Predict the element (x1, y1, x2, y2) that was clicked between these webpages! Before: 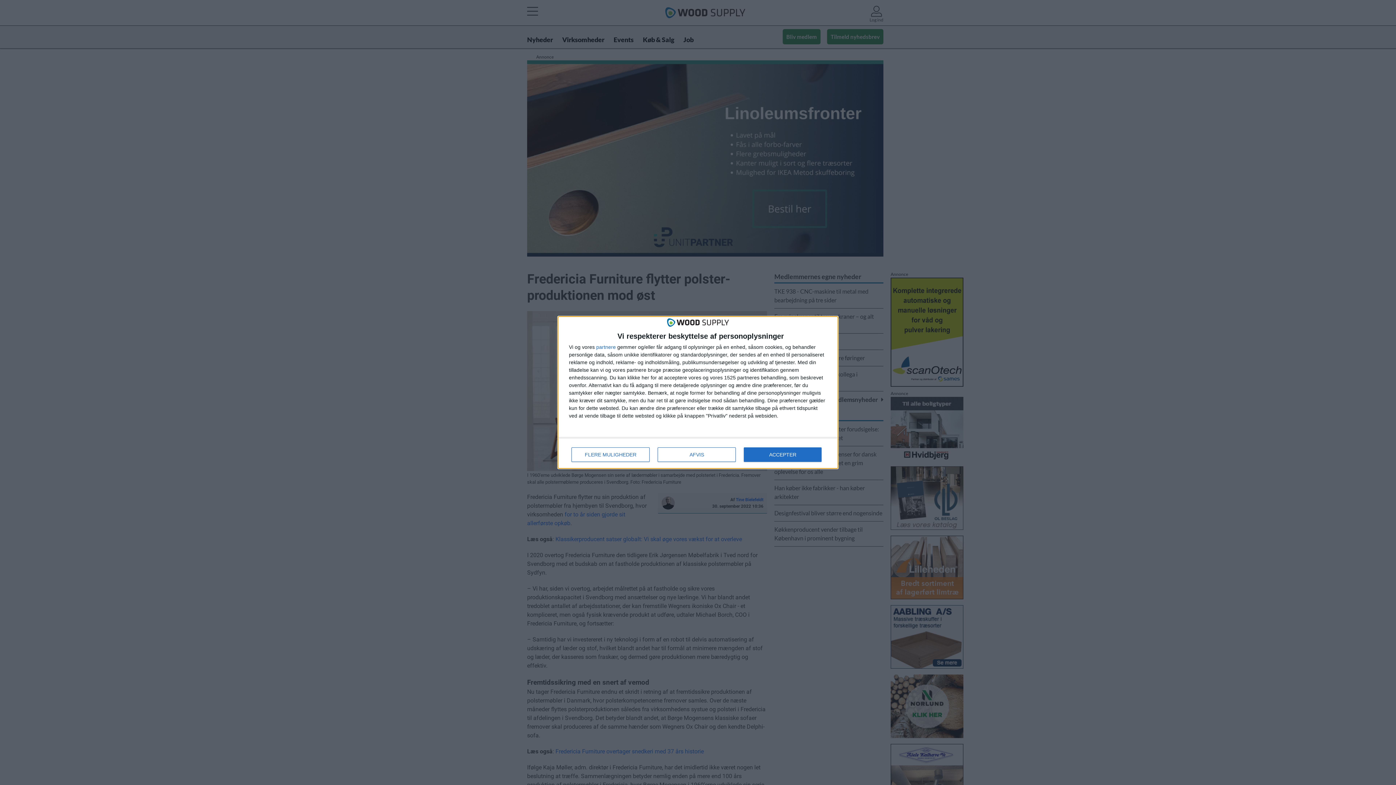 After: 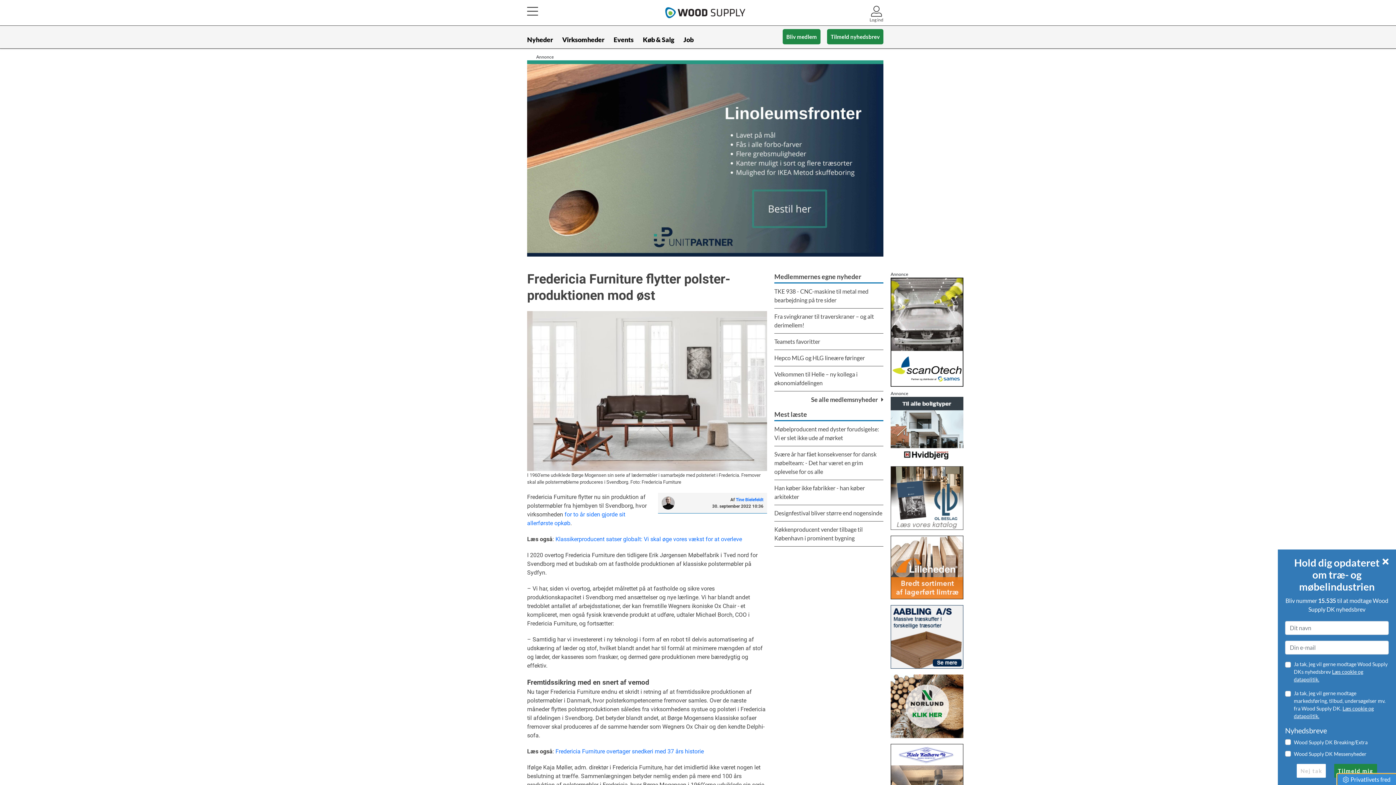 Action: bbox: (657, 447, 736, 462) label: AFVIS